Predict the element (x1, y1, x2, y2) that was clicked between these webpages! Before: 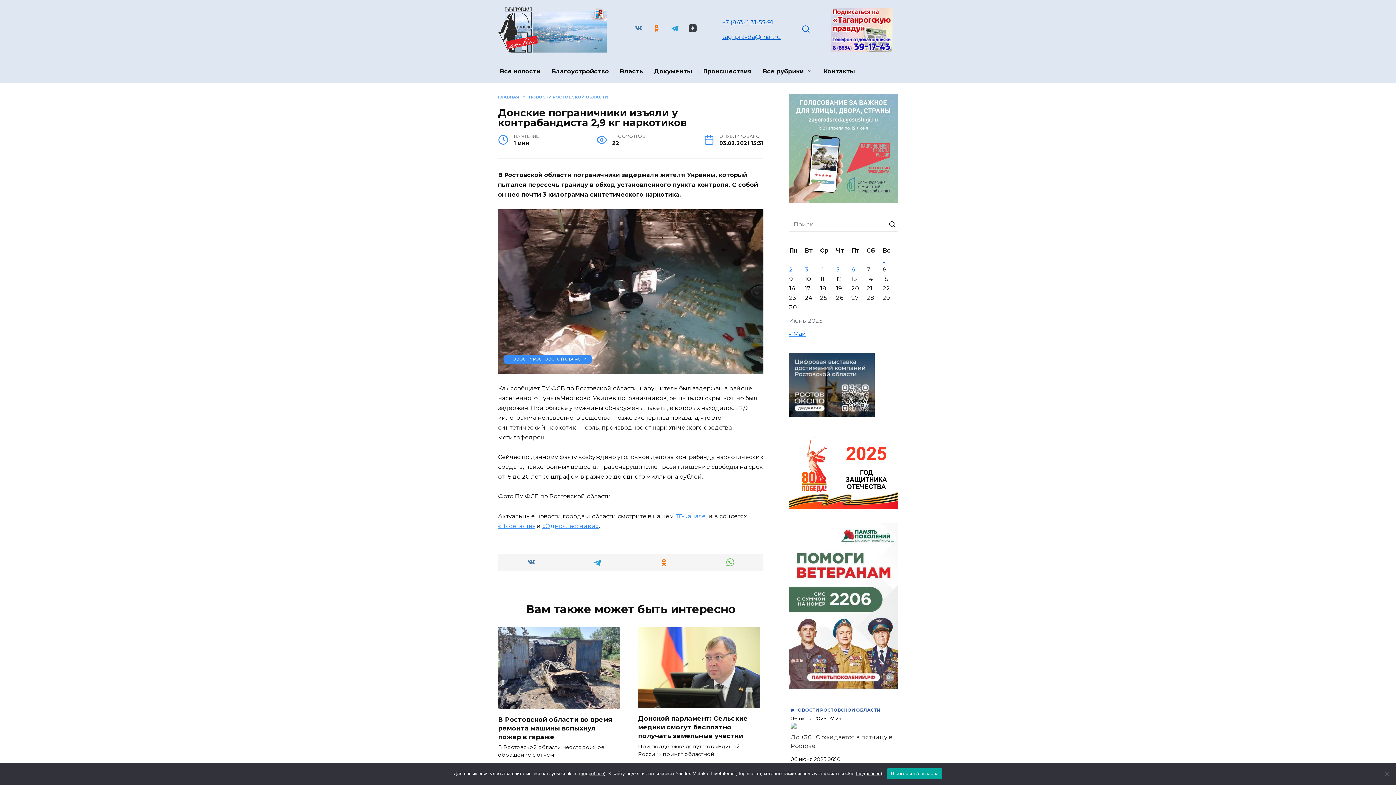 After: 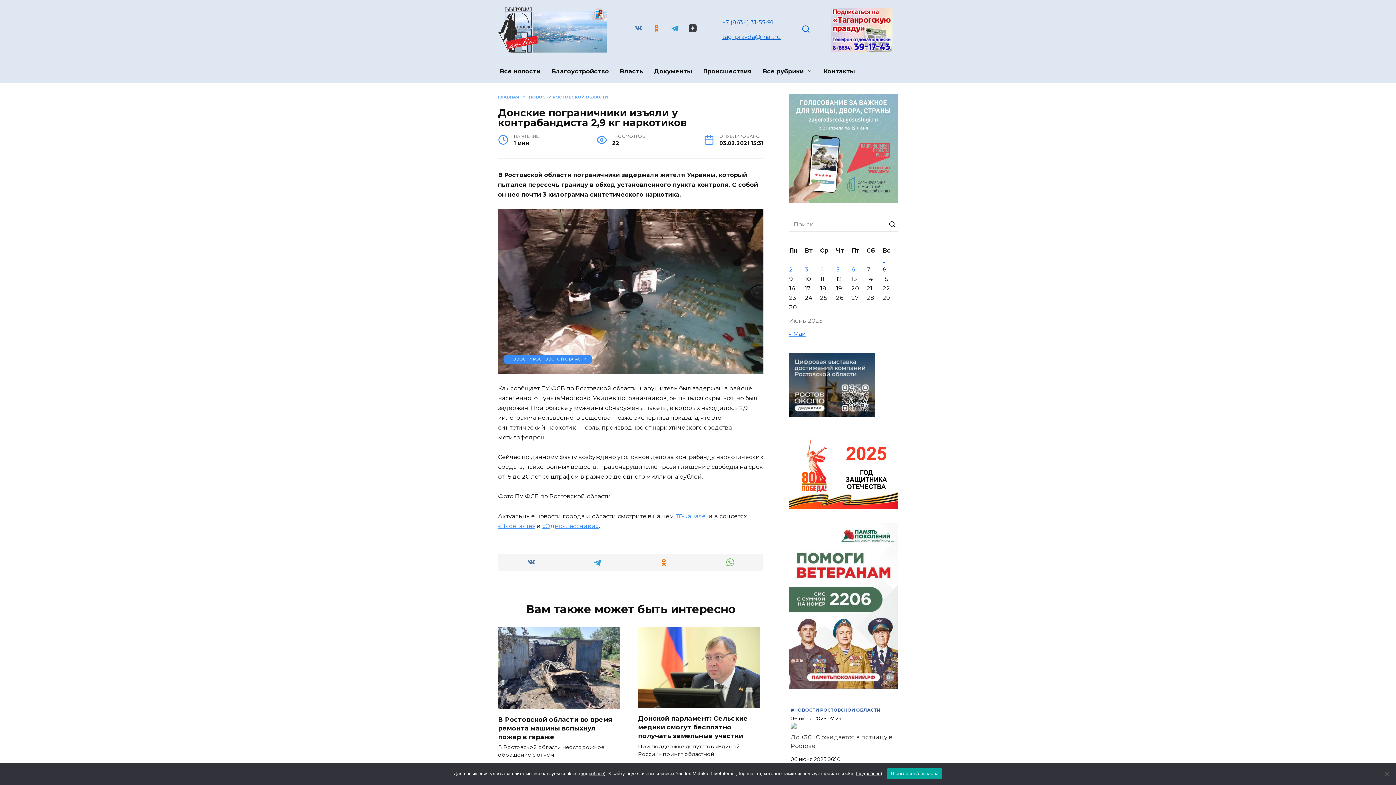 Action: label: ТГ-канале  bbox: (675, 512, 707, 519)